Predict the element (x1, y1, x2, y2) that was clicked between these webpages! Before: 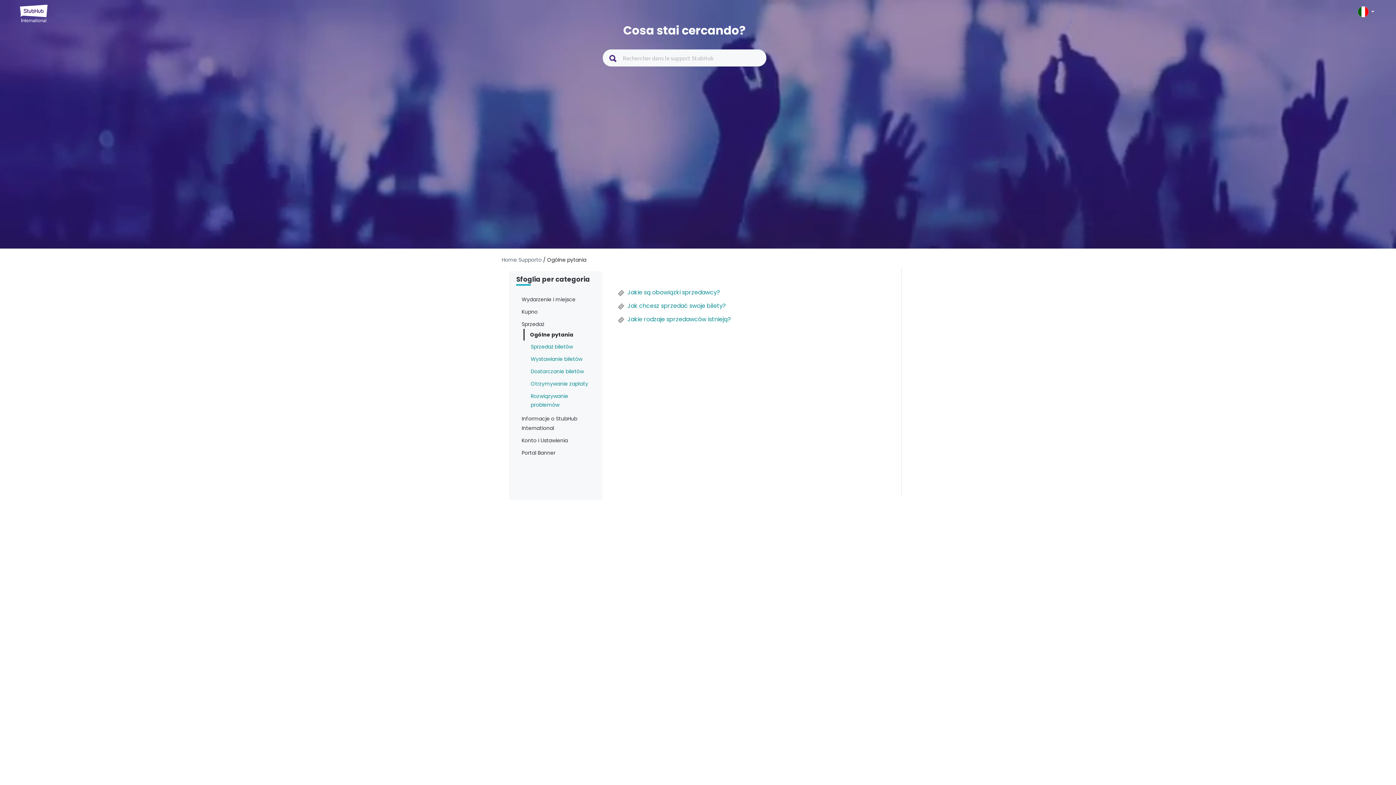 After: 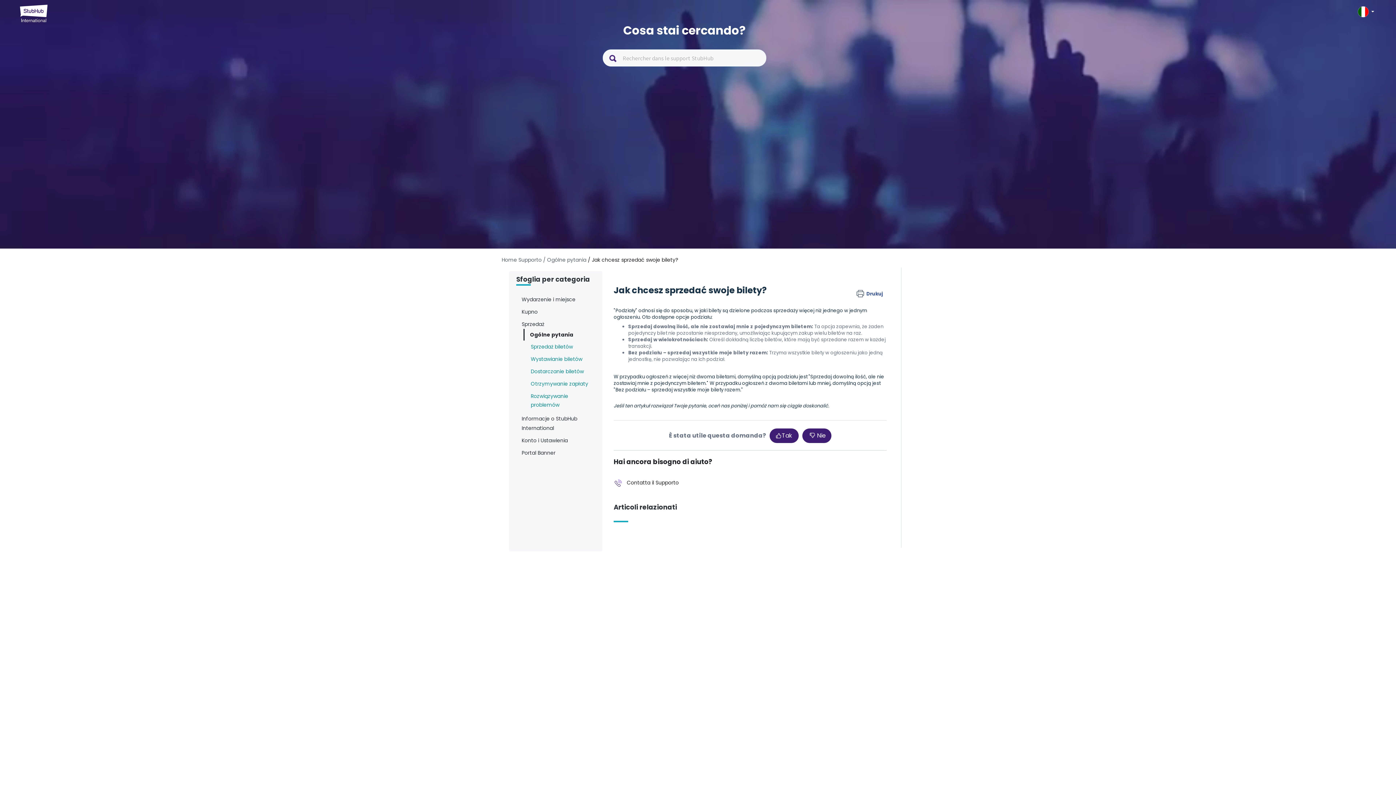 Action: bbox: (627, 302, 883, 309) label: Jak chcesz sprzedać swoje bilety?